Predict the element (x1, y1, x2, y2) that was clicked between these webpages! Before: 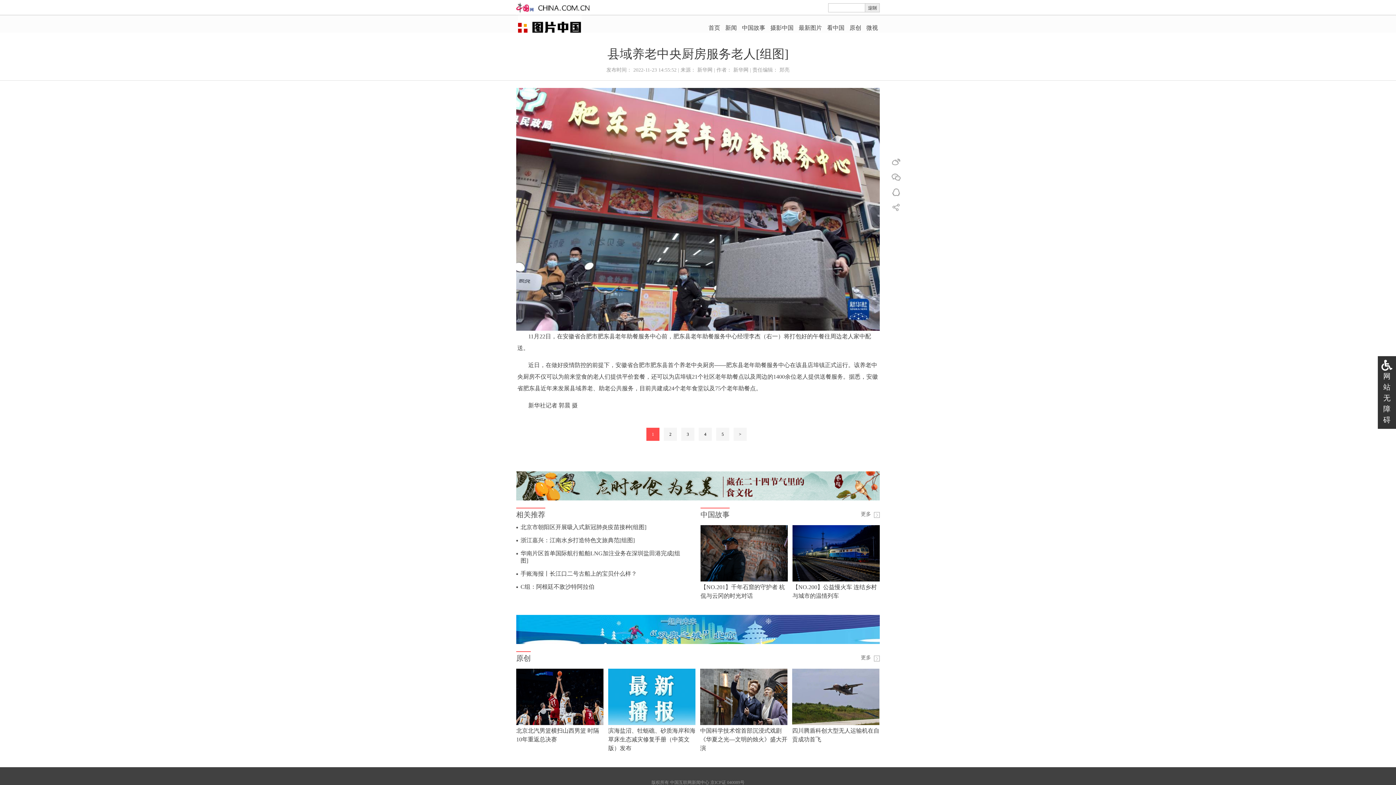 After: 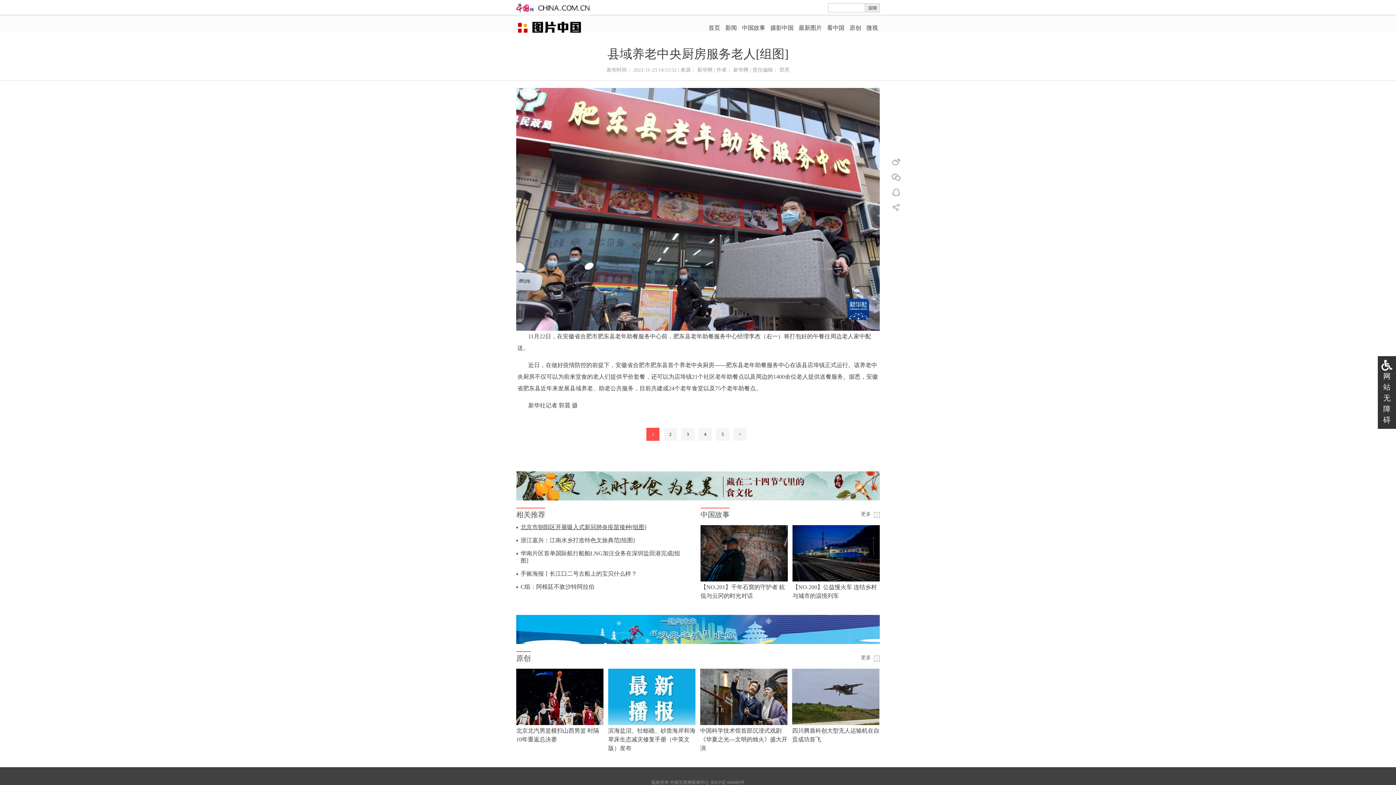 Action: bbox: (520, 524, 646, 530) label: 北京市朝阳区开展吸入式新冠肺炎疫苗接种[组图]